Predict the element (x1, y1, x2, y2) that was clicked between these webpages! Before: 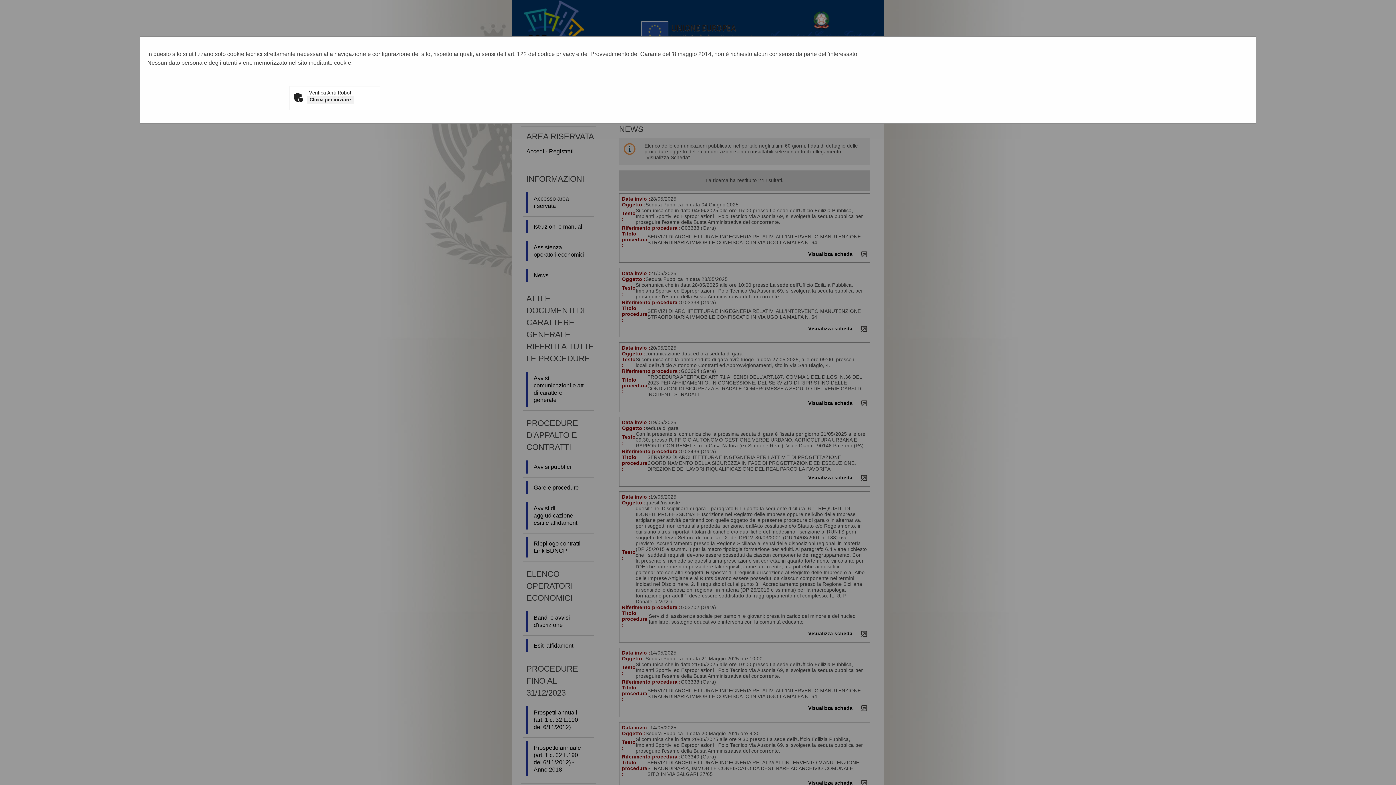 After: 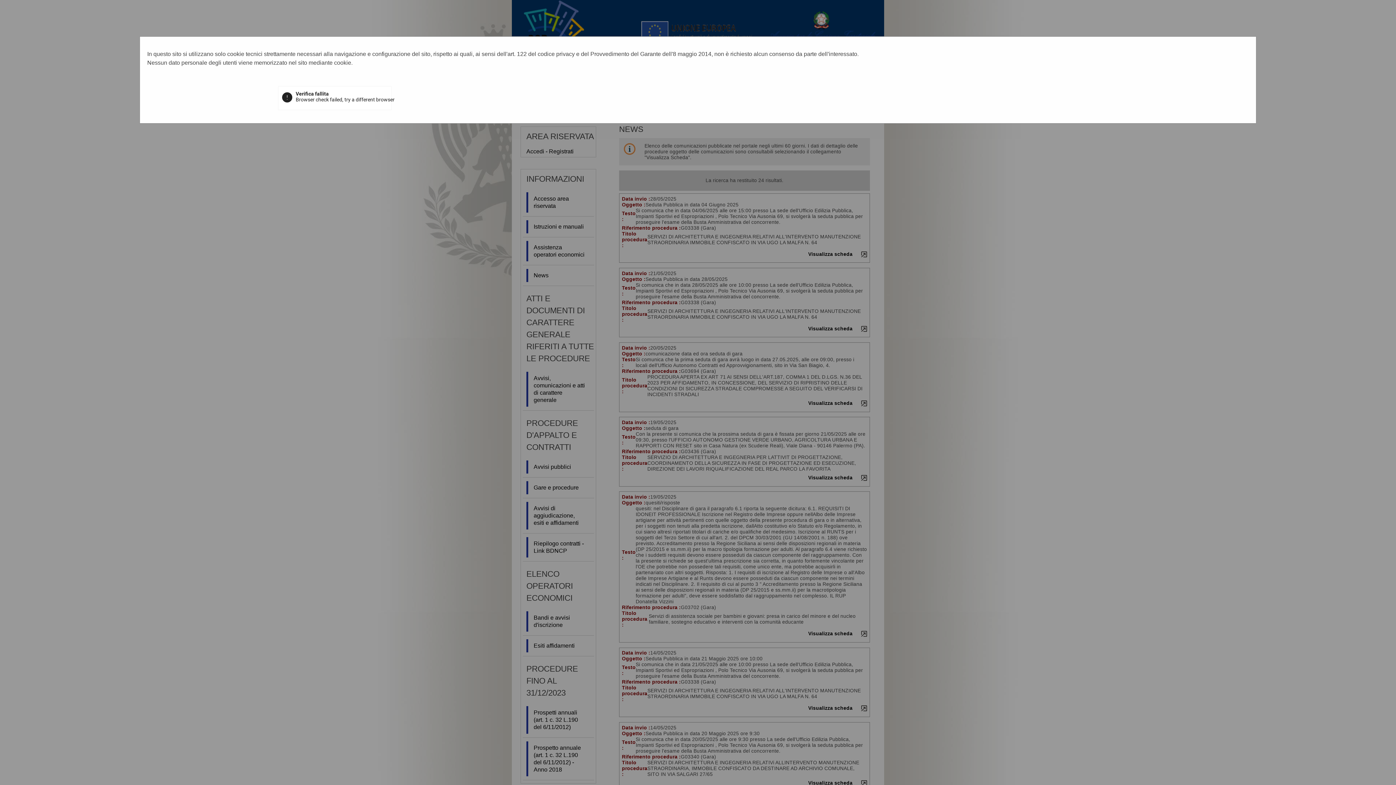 Action: label: Clicca per iniziare bbox: (307, 95, 353, 103)